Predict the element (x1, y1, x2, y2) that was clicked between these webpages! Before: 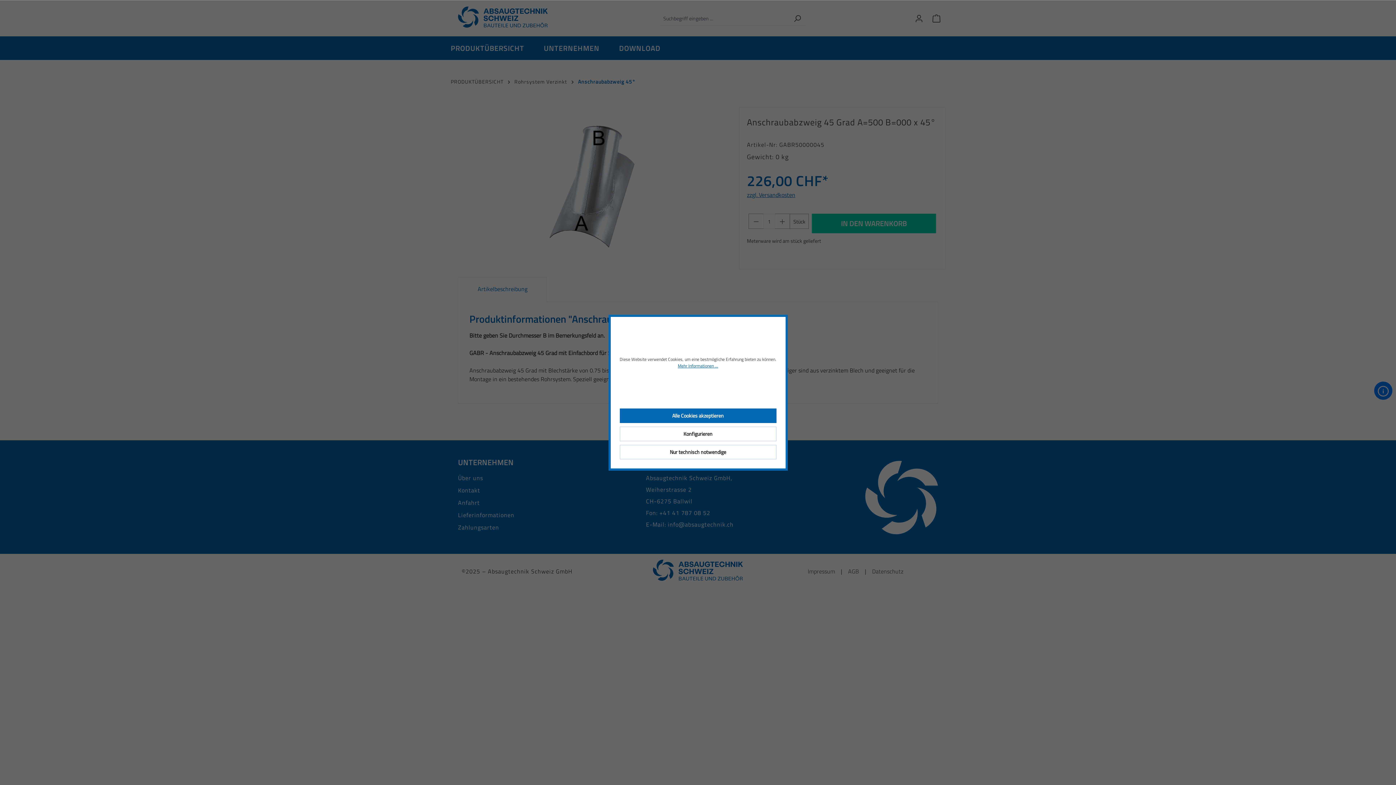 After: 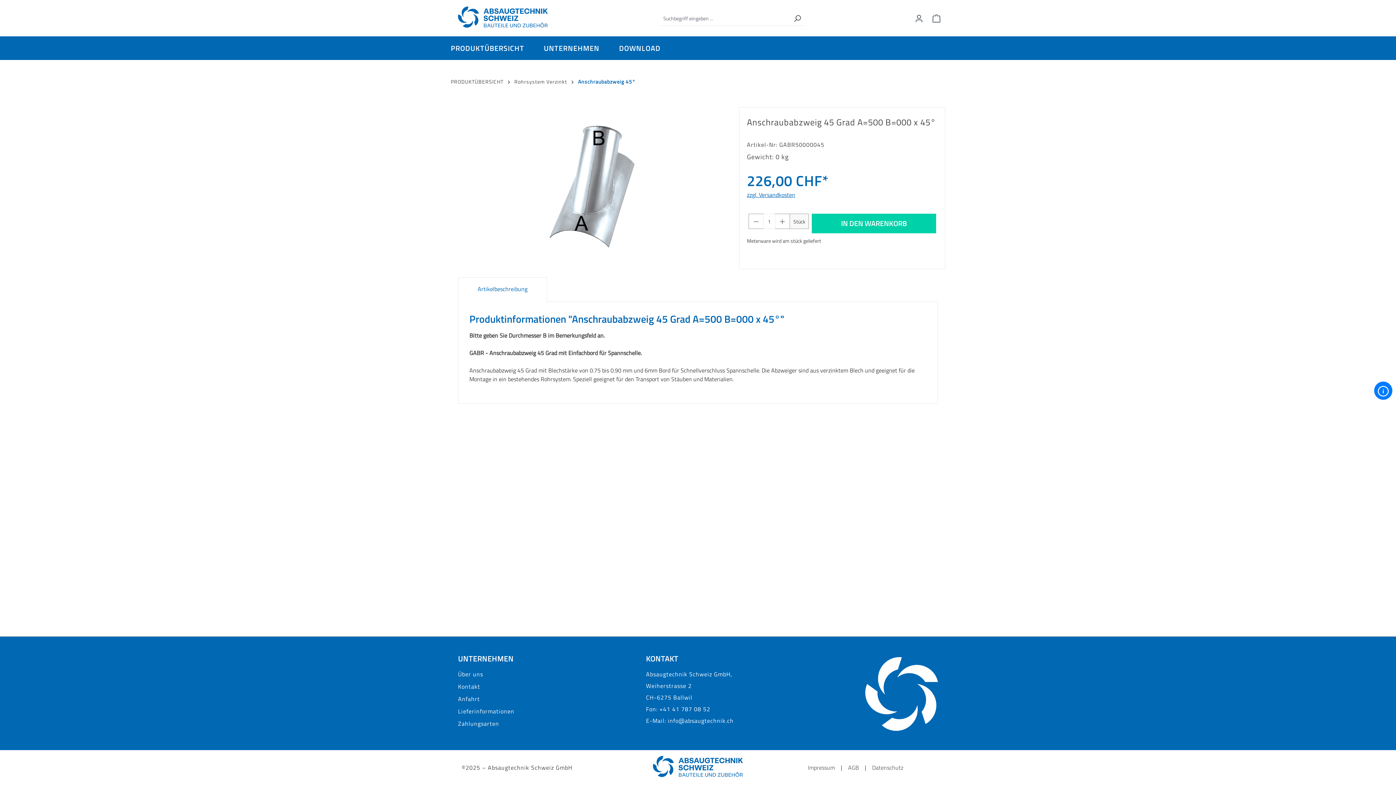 Action: label: Nur technisch notwendige bbox: (619, 445, 776, 459)